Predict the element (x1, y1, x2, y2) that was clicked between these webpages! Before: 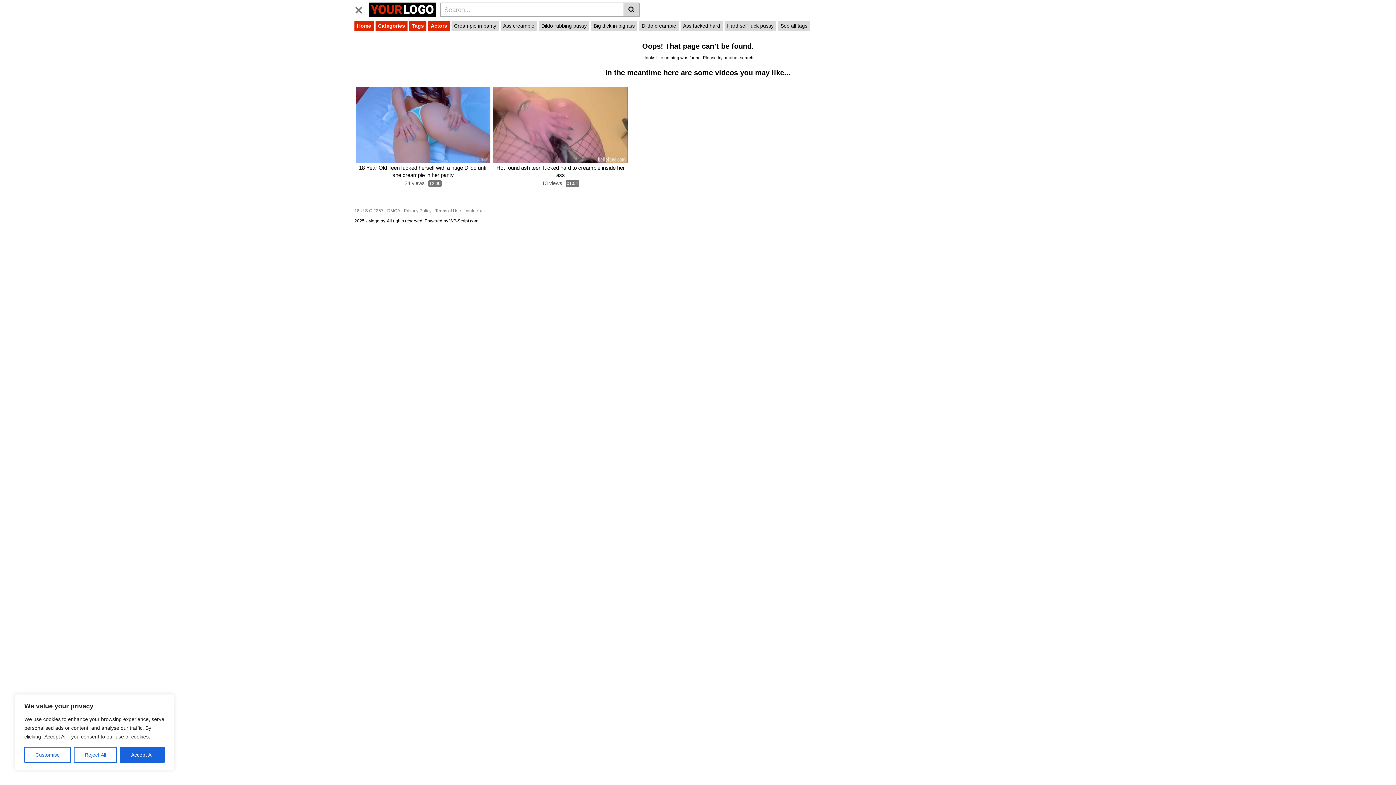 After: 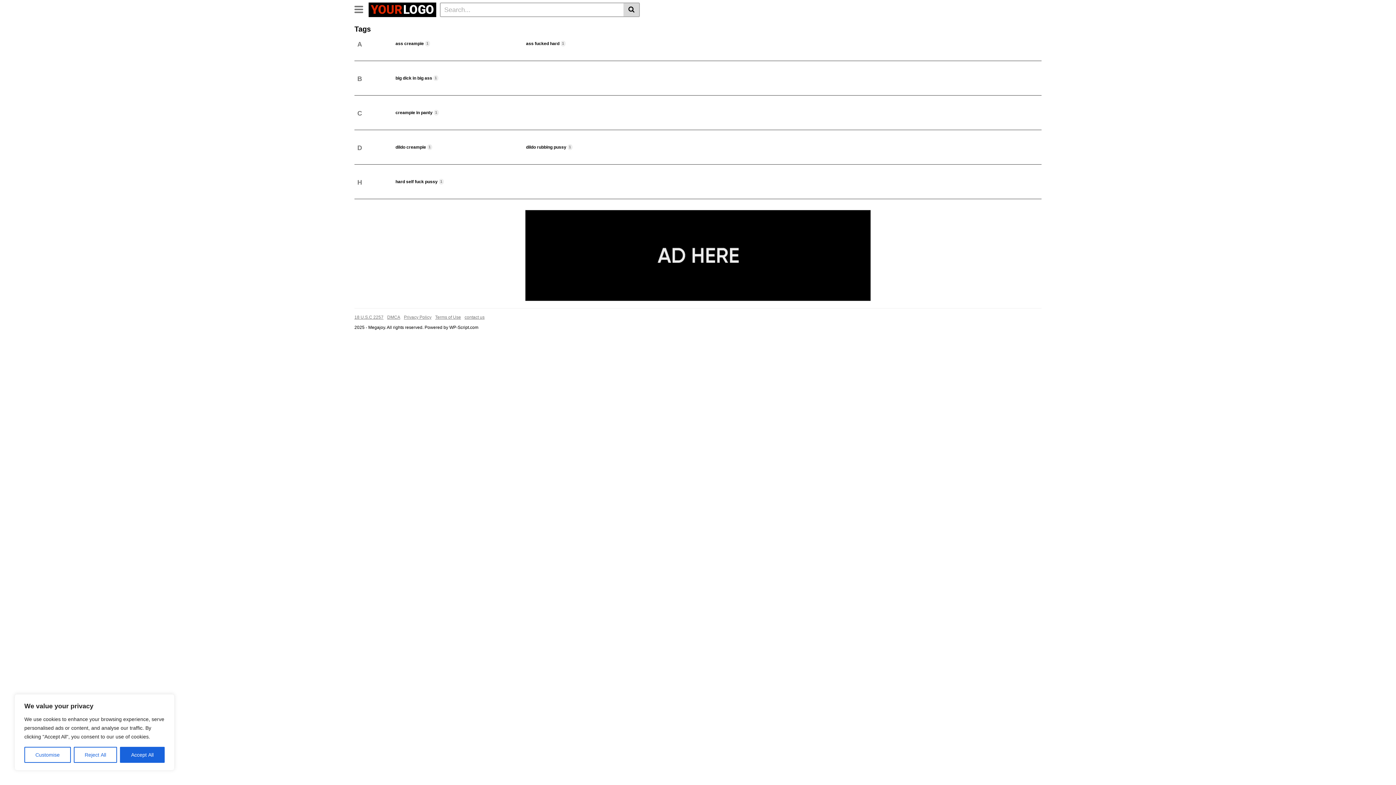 Action: label: See all tags bbox: (778, 21, 810, 30)